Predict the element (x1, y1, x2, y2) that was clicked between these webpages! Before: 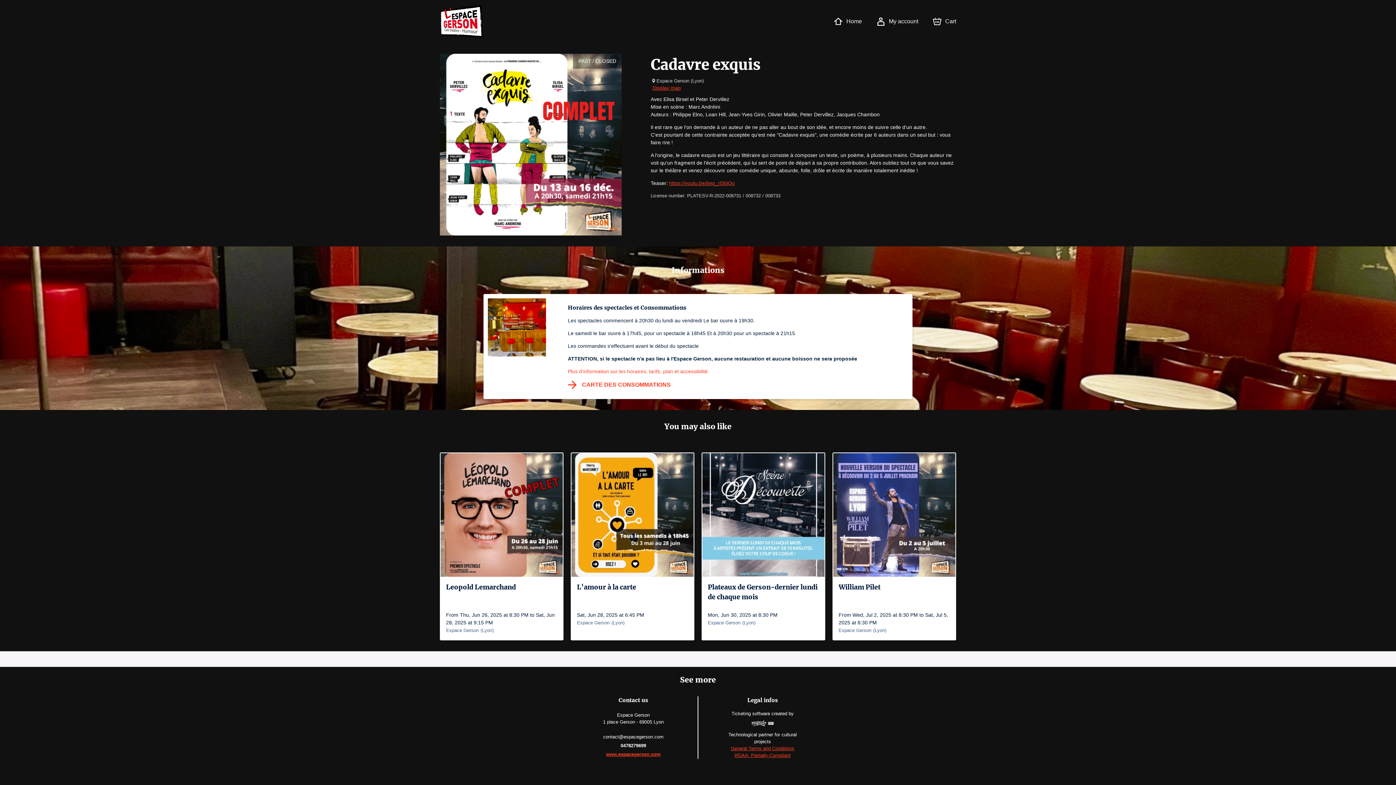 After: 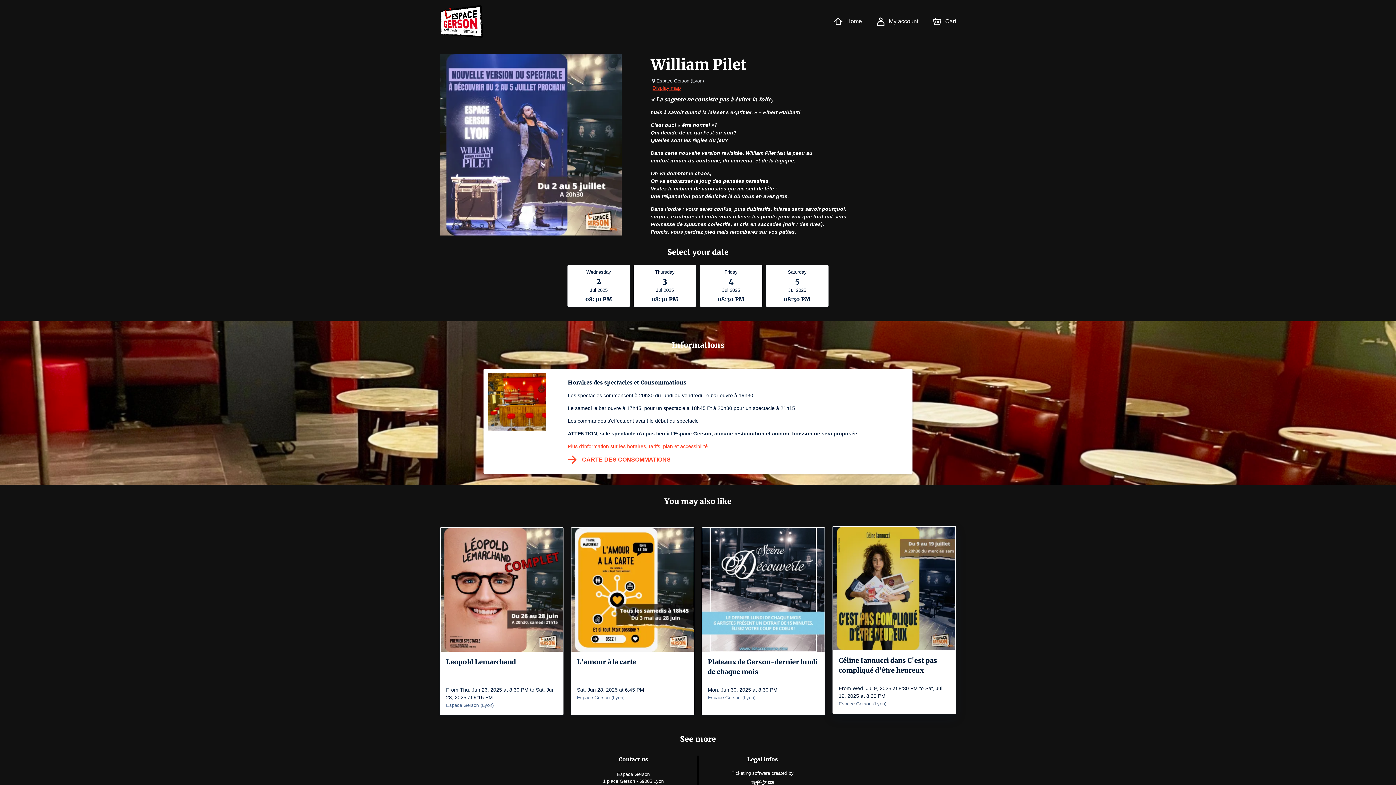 Action: label: William Pilet
From Wed, Jul 2, 2025 at 8:30 PM to Sat, Jul 5, 2025 at 8:30 PM
Espace Gerson(Lyon) bbox: (833, 453, 955, 640)